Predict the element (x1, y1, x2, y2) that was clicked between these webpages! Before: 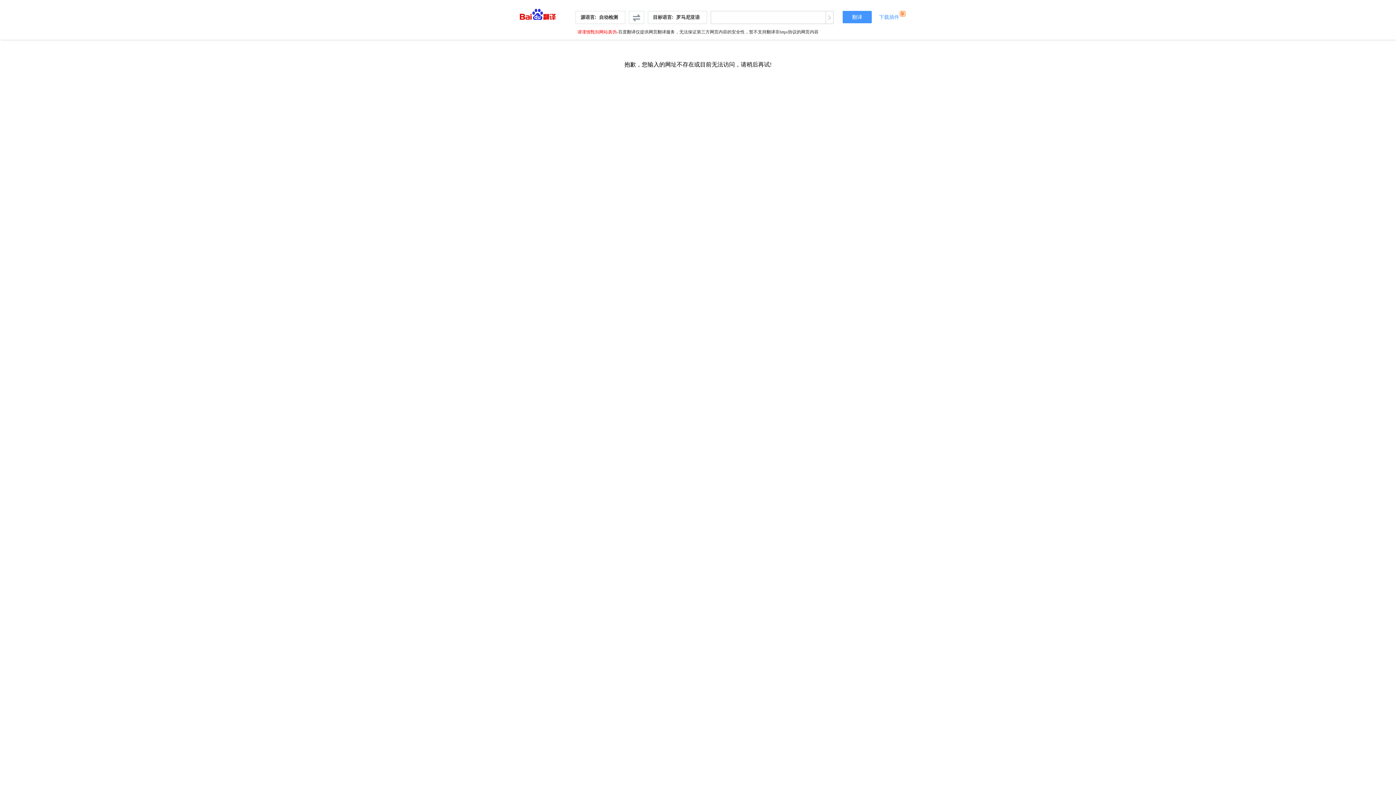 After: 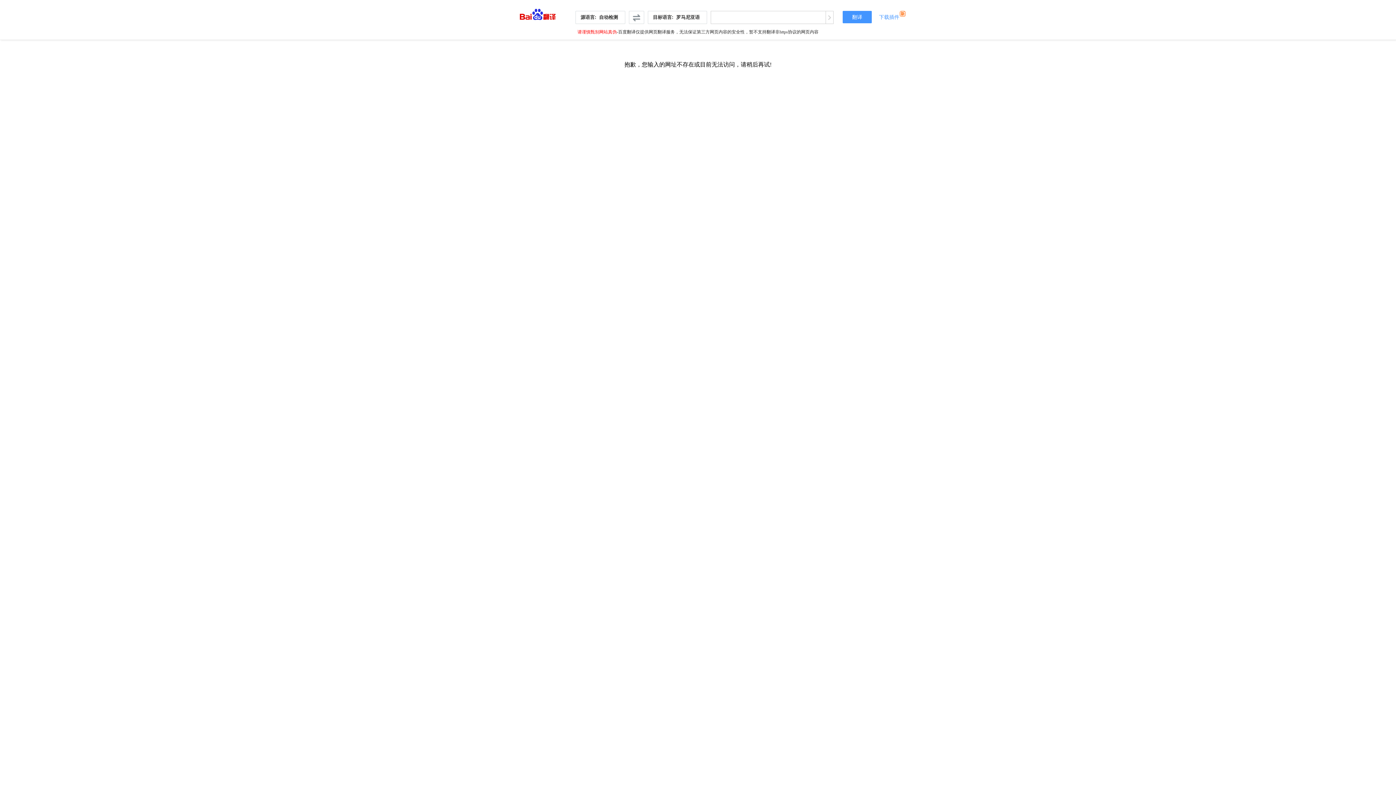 Action: label: 翻译 bbox: (842, 10, 872, 23)